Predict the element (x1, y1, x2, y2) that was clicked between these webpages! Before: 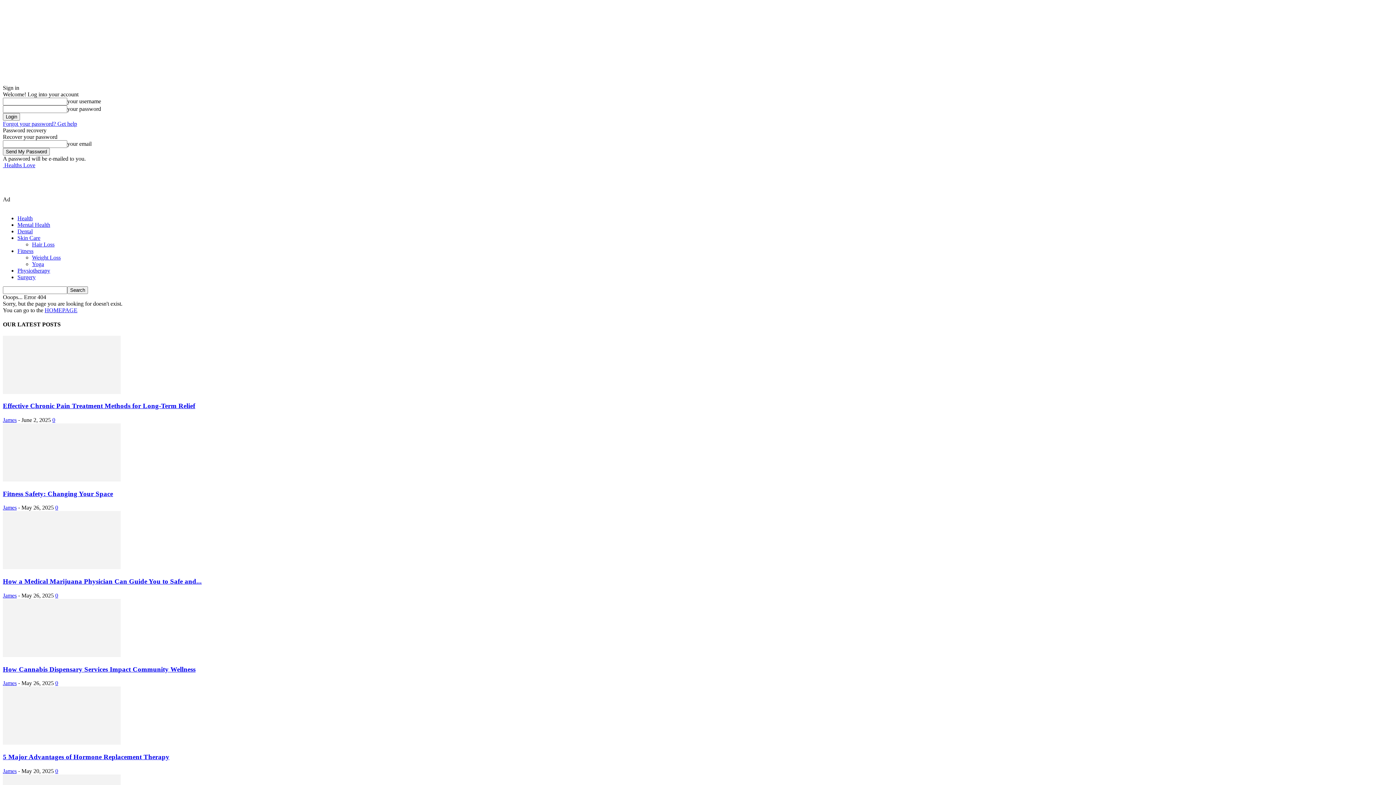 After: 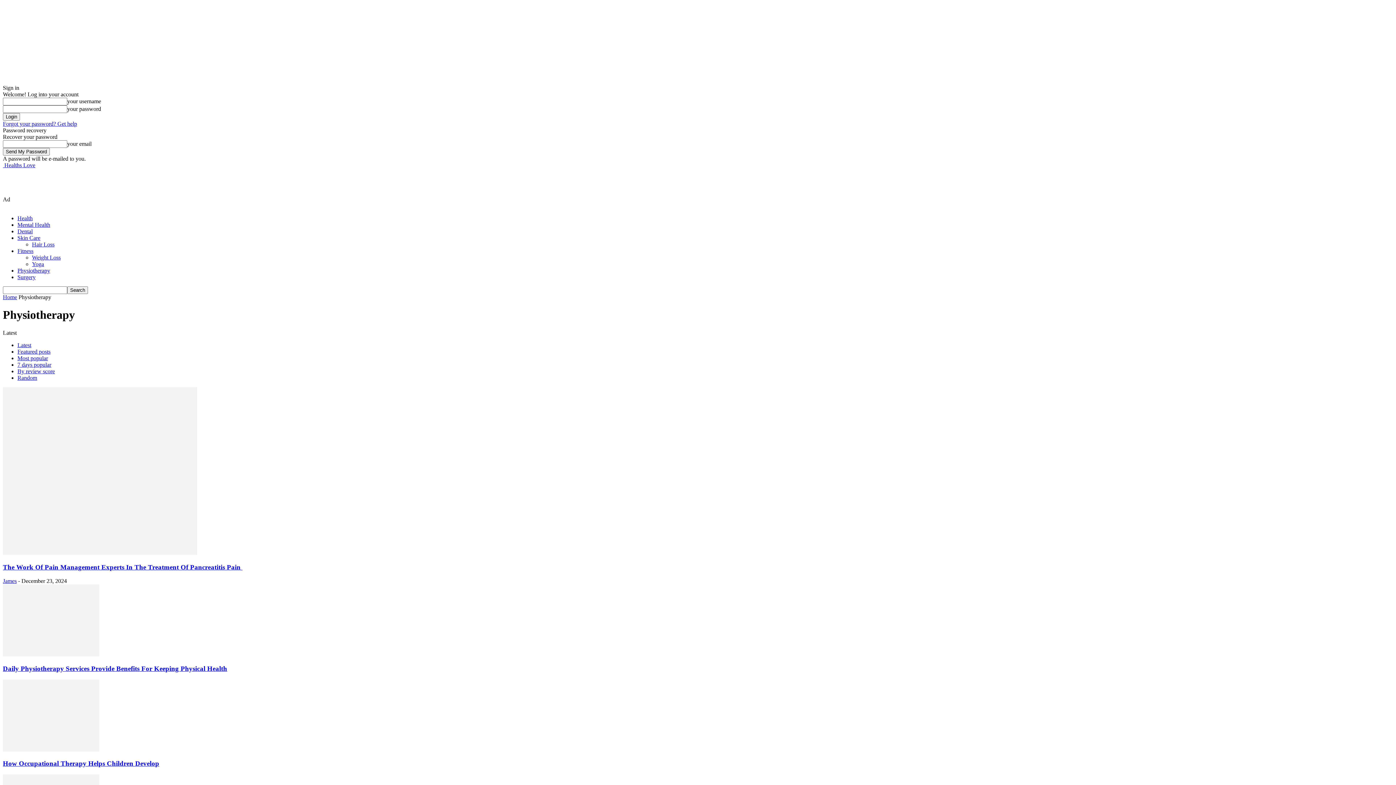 Action: label: Physiotherapy bbox: (17, 267, 50, 273)